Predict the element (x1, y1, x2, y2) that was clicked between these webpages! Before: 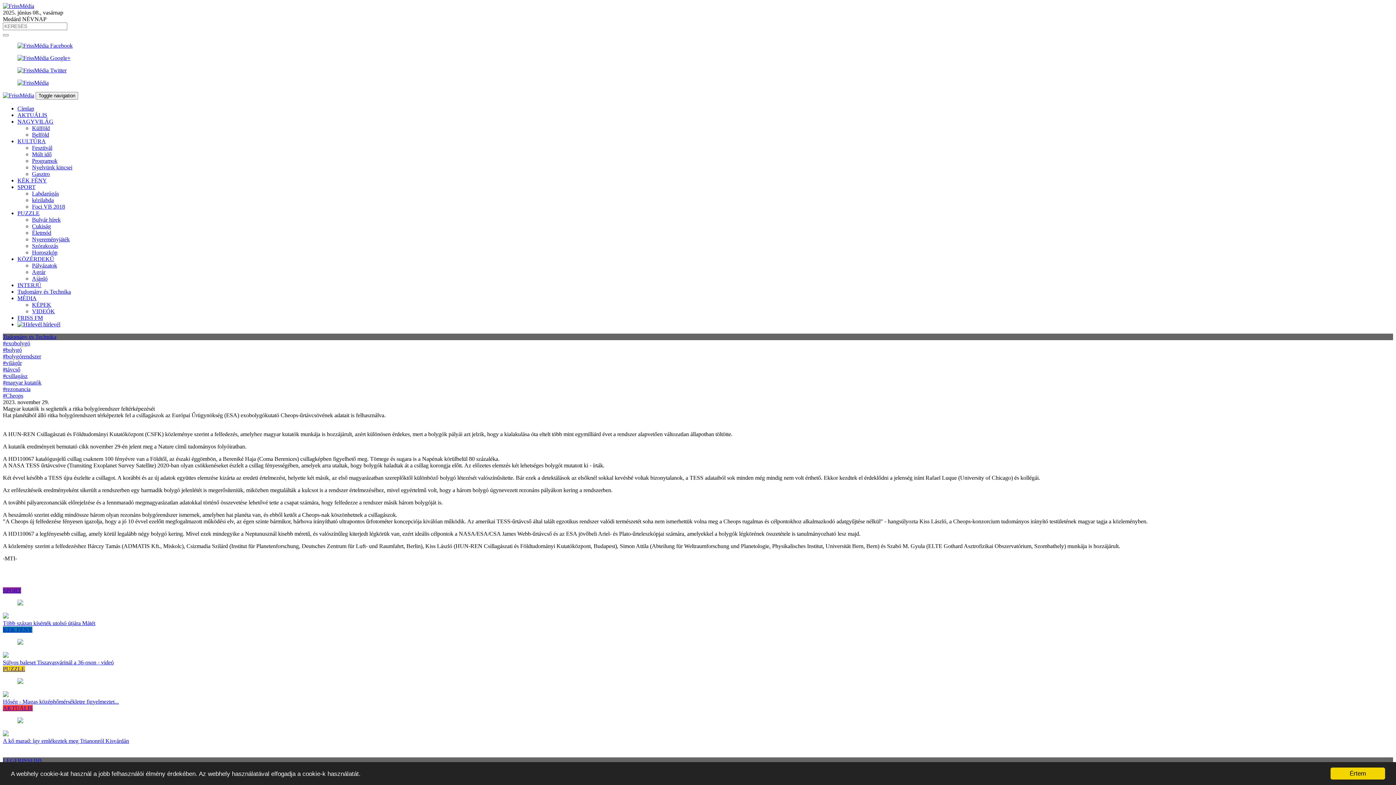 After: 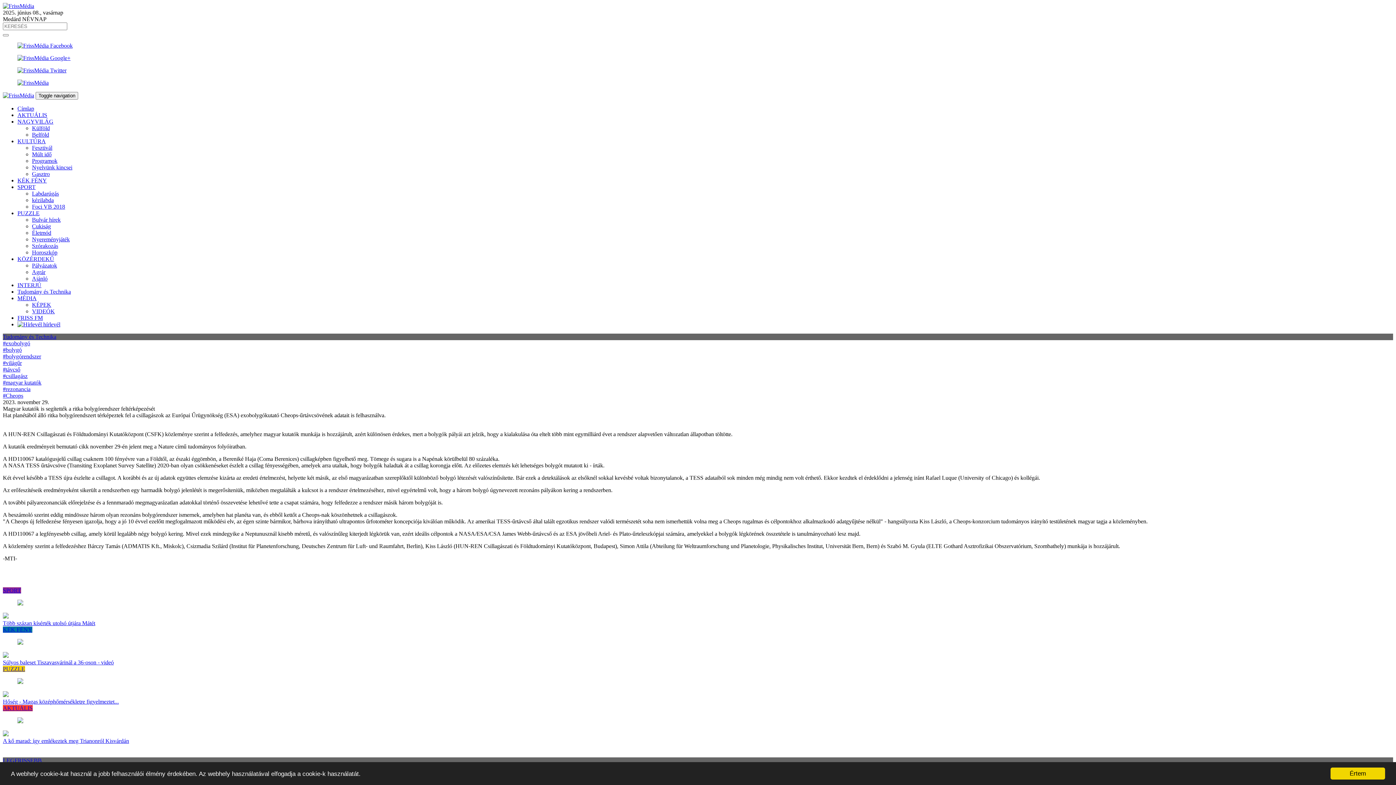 Action: bbox: (17, 54, 70, 61)